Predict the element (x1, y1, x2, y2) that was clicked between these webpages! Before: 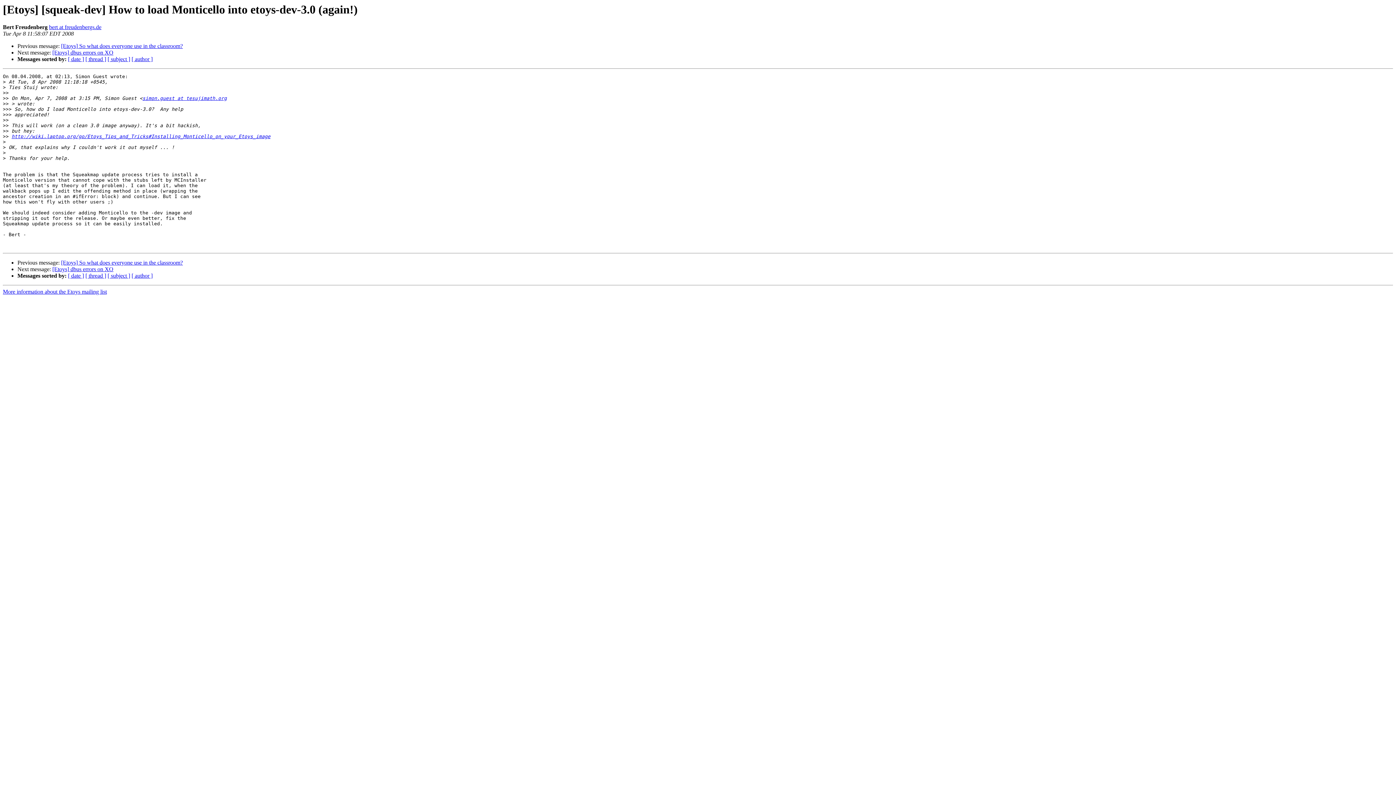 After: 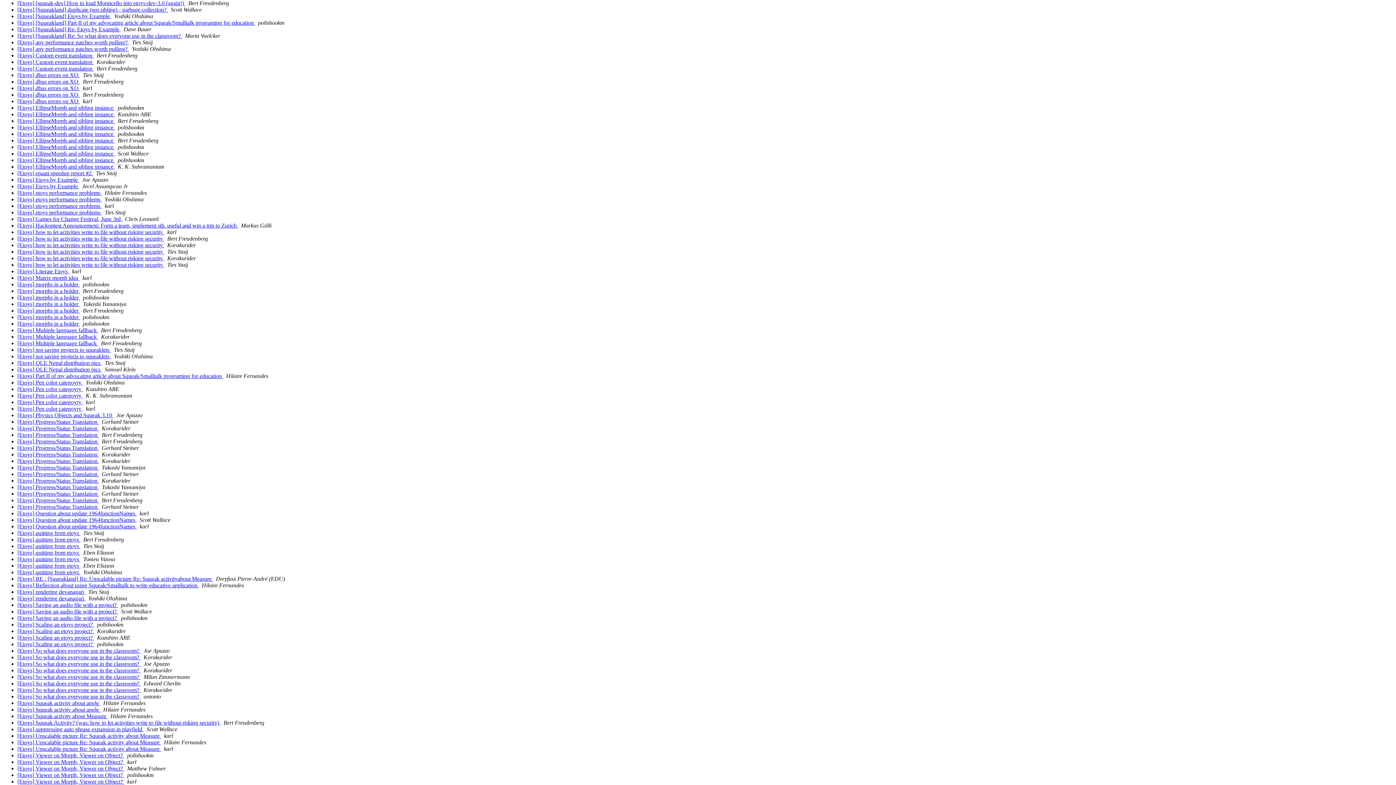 Action: bbox: (107, 272, 130, 279) label: [ subject ]